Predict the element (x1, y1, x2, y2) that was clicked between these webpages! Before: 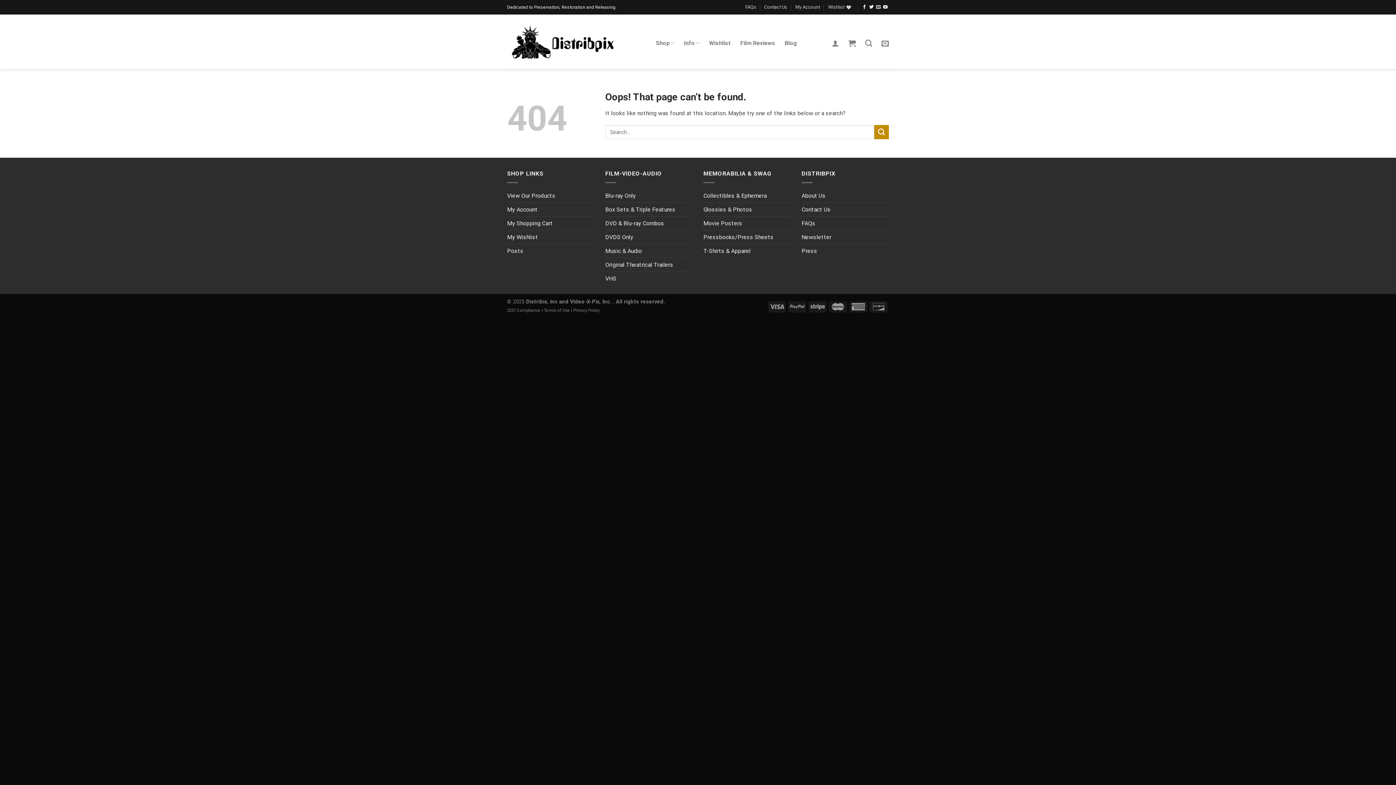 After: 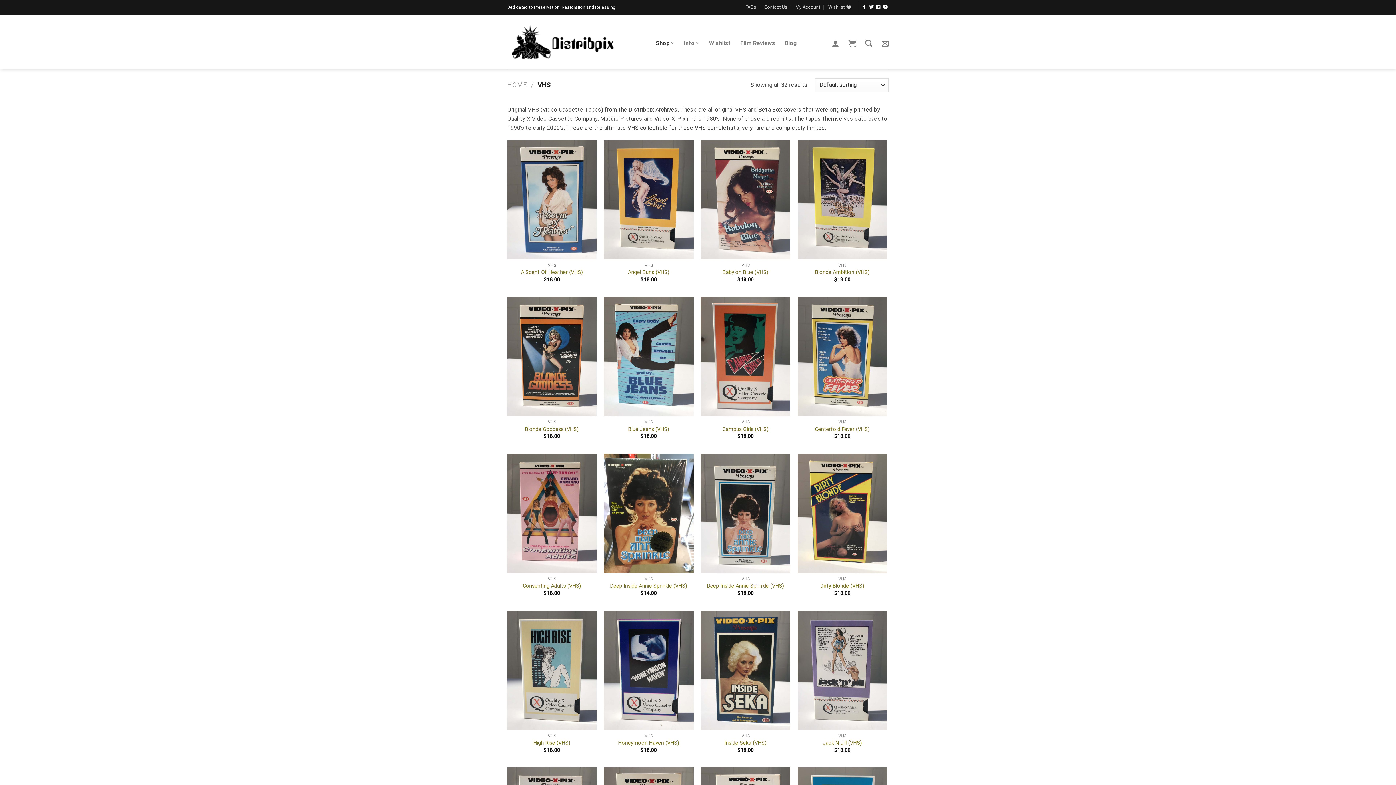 Action: label: VHS bbox: (605, 271, 616, 285)